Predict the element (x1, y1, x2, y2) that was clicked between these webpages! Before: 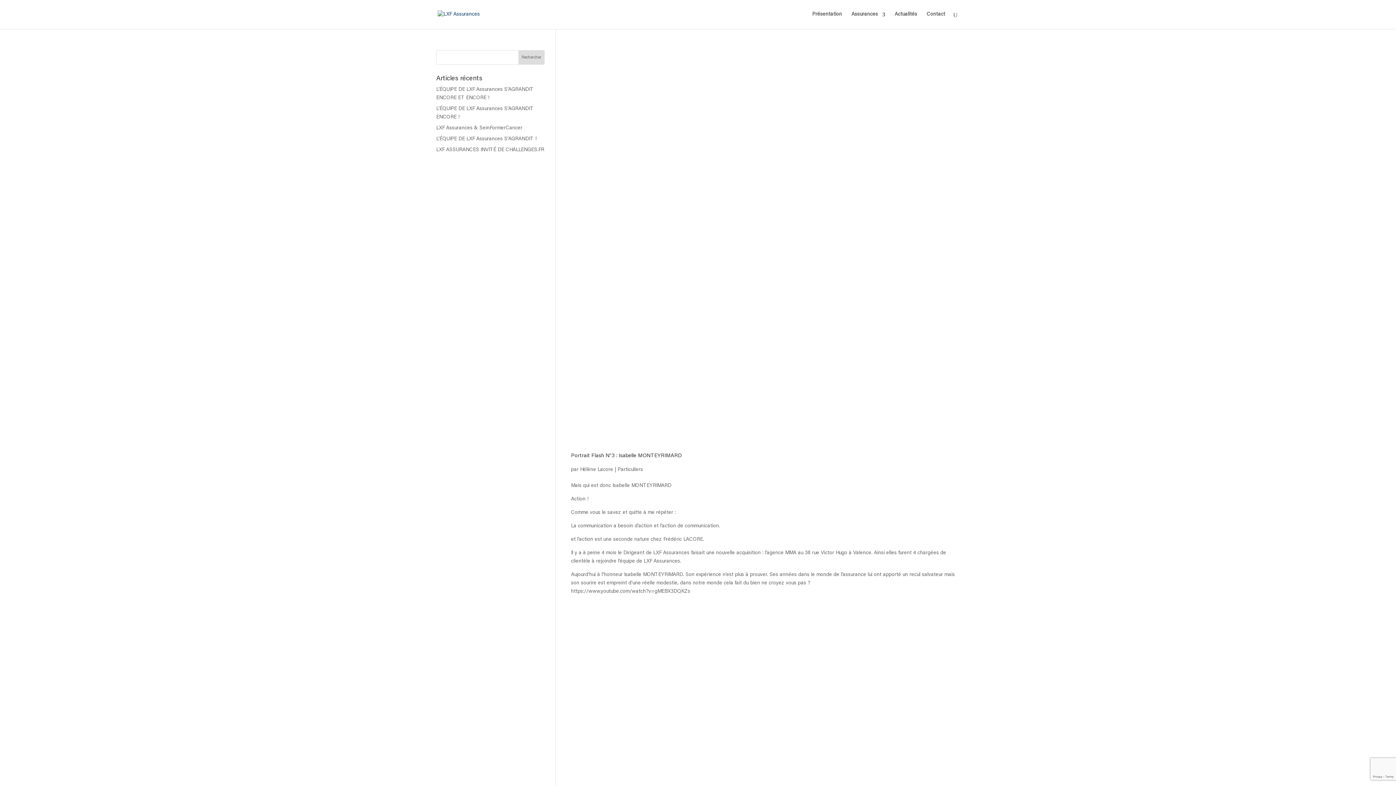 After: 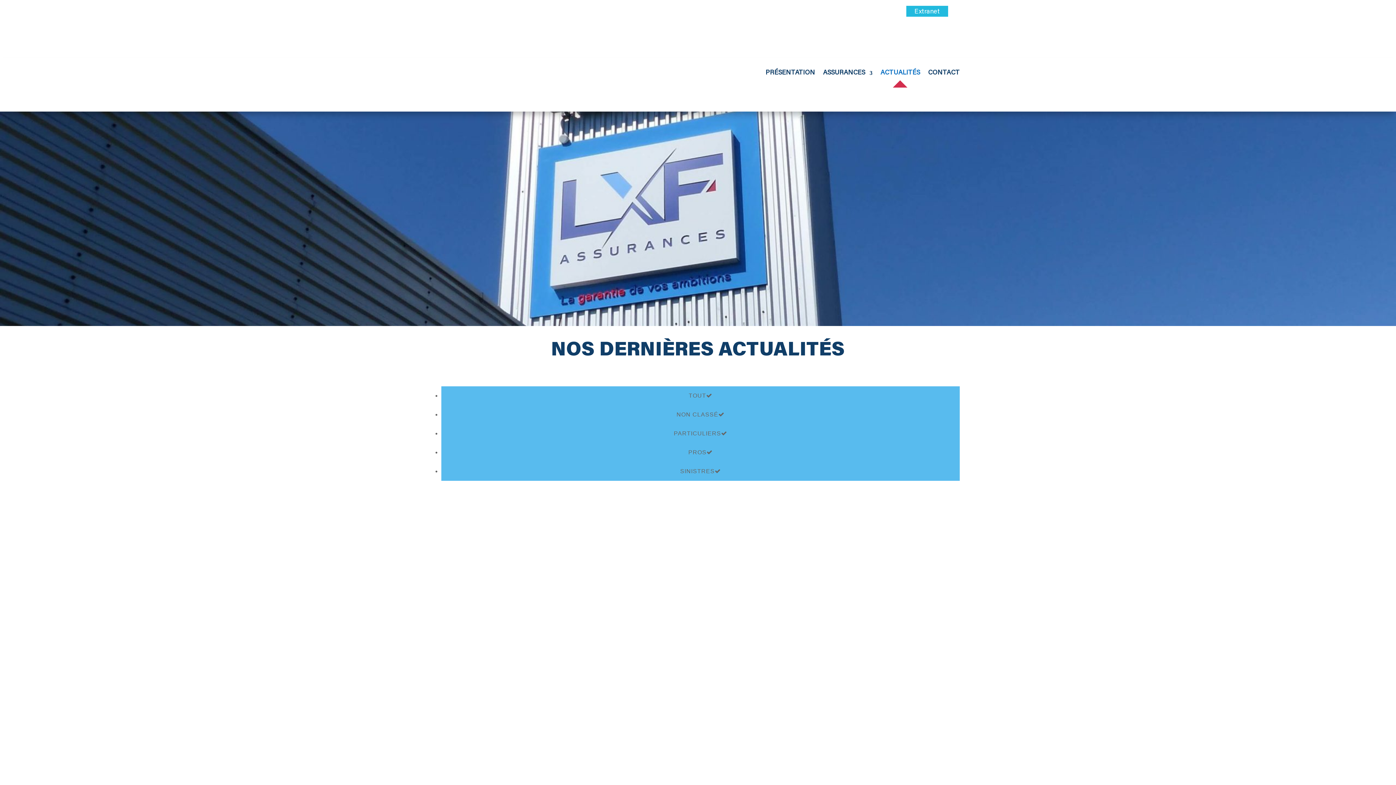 Action: label: Actualités bbox: (894, 12, 917, 29)